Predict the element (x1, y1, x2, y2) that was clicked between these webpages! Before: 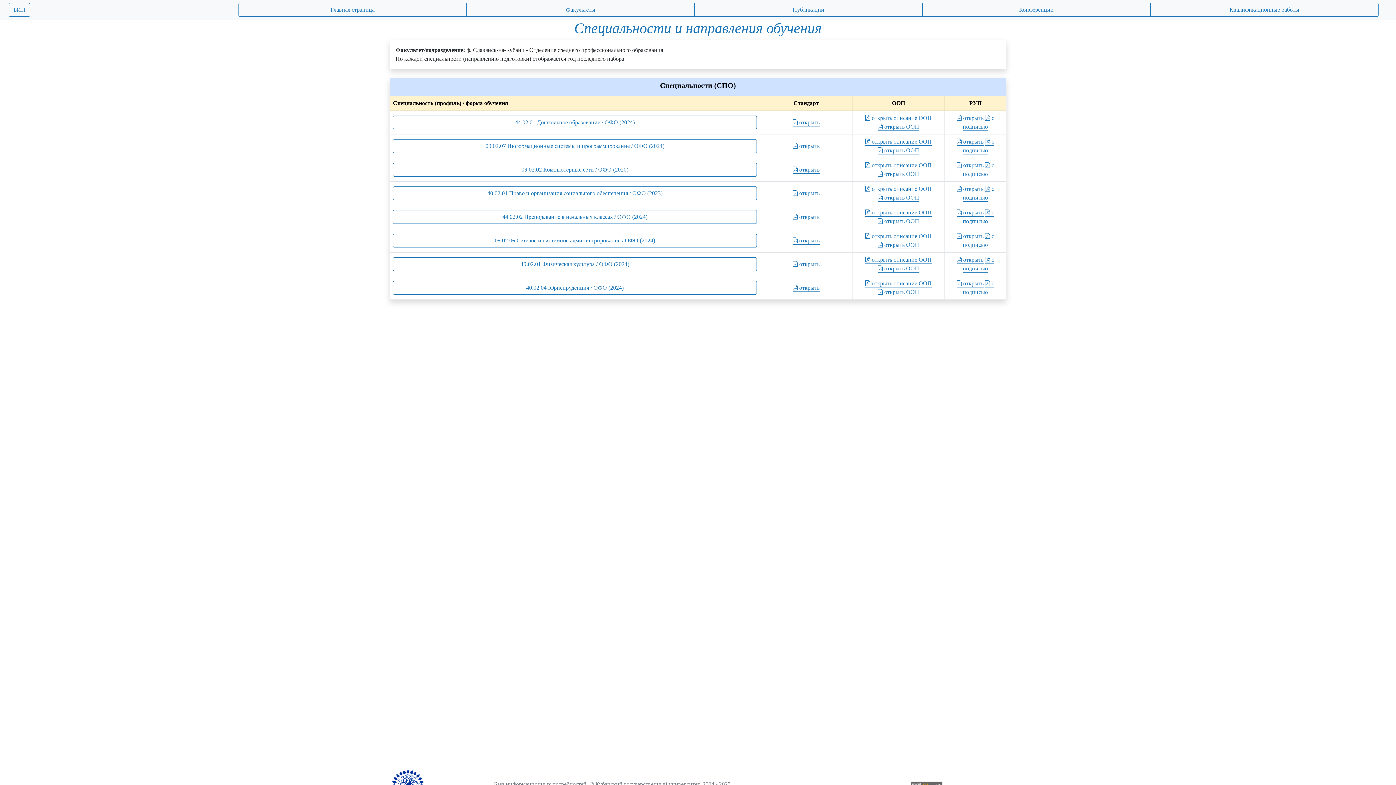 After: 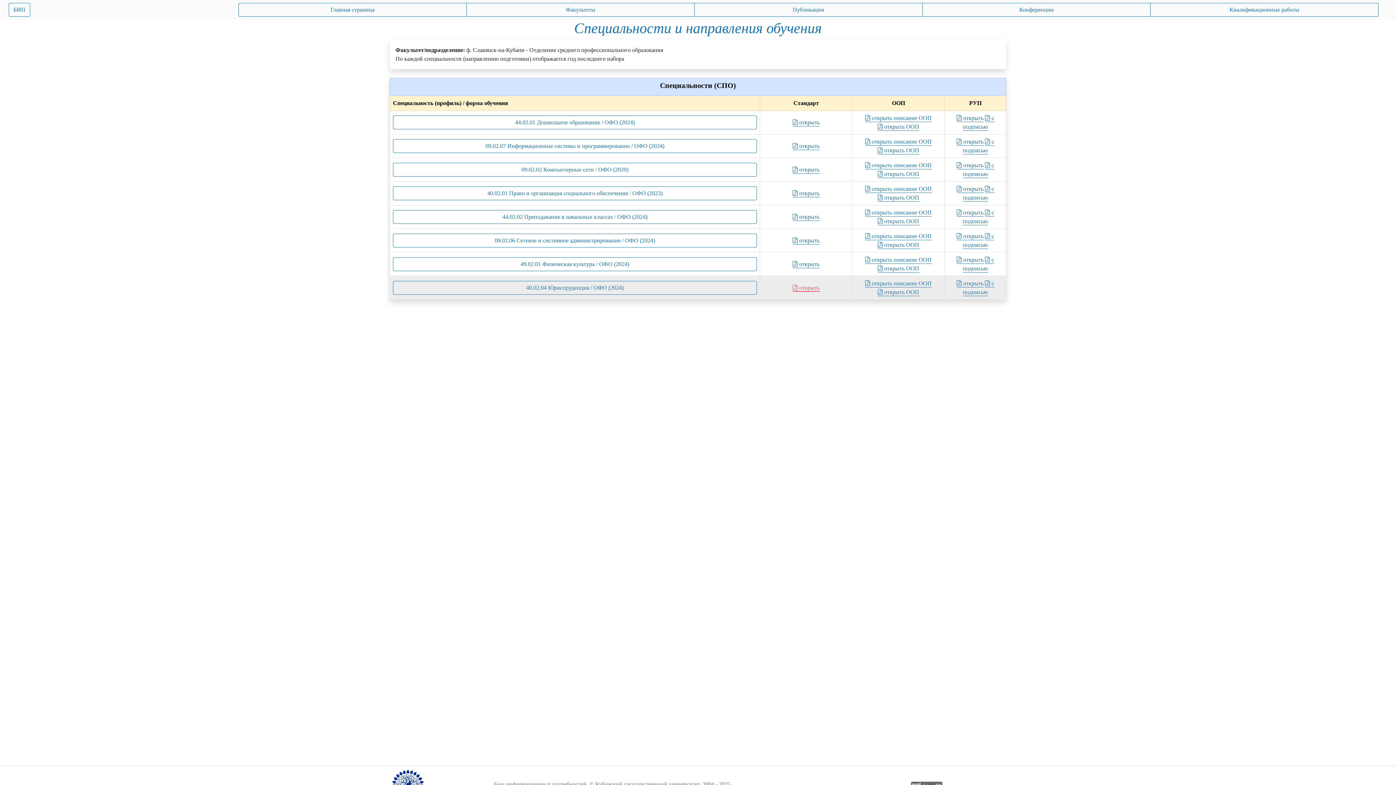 Action: bbox: (792, 284, 819, 292) label:  открыть